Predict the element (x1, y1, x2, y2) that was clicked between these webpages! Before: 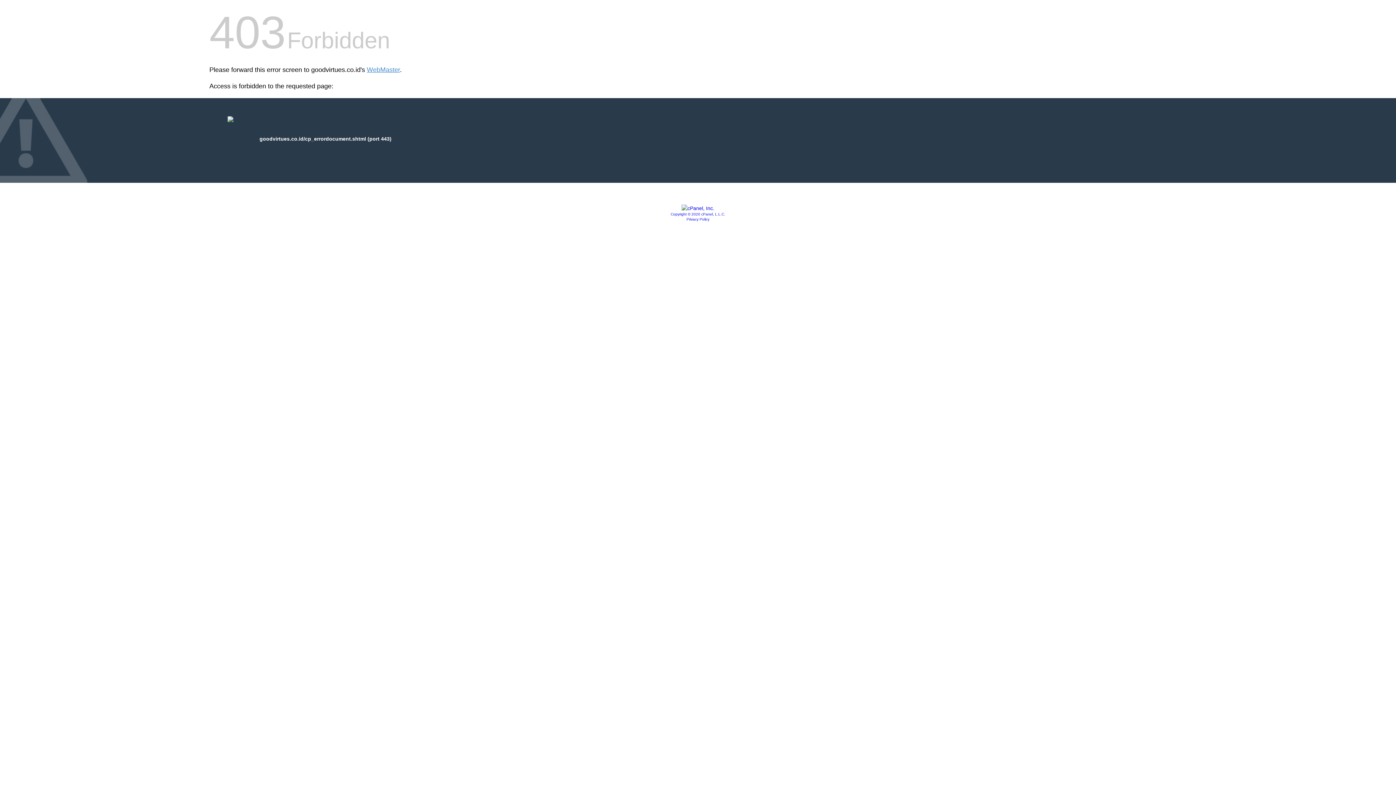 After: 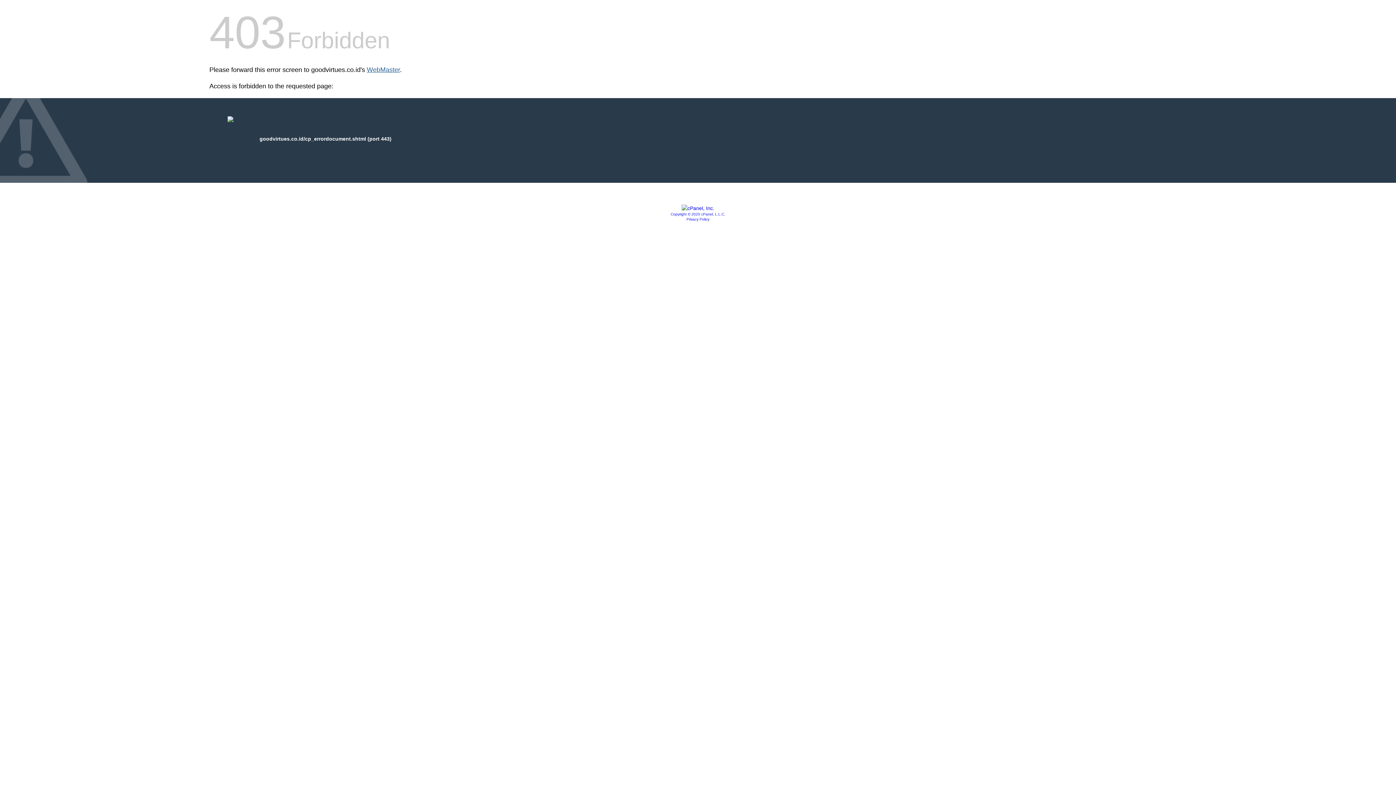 Action: label: WebMaster bbox: (366, 66, 400, 73)